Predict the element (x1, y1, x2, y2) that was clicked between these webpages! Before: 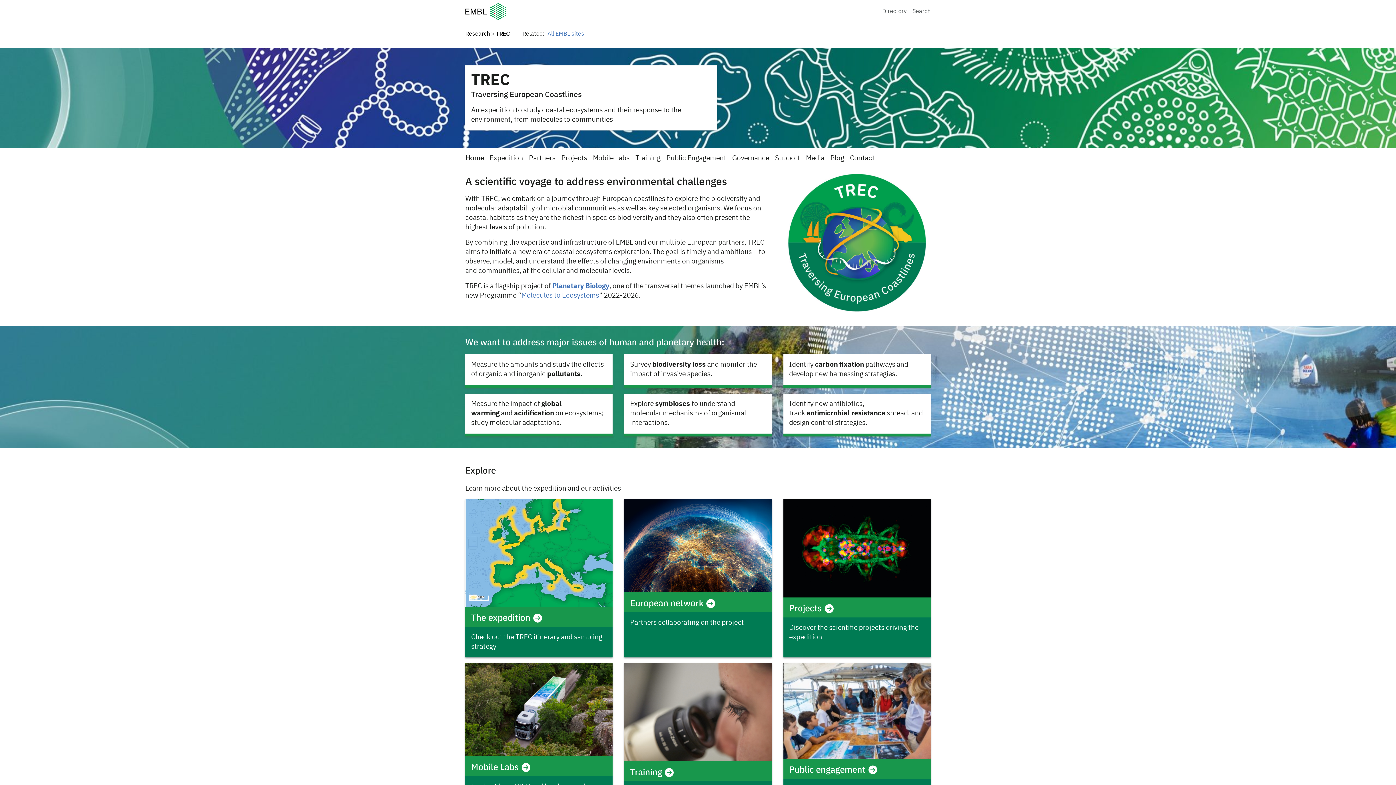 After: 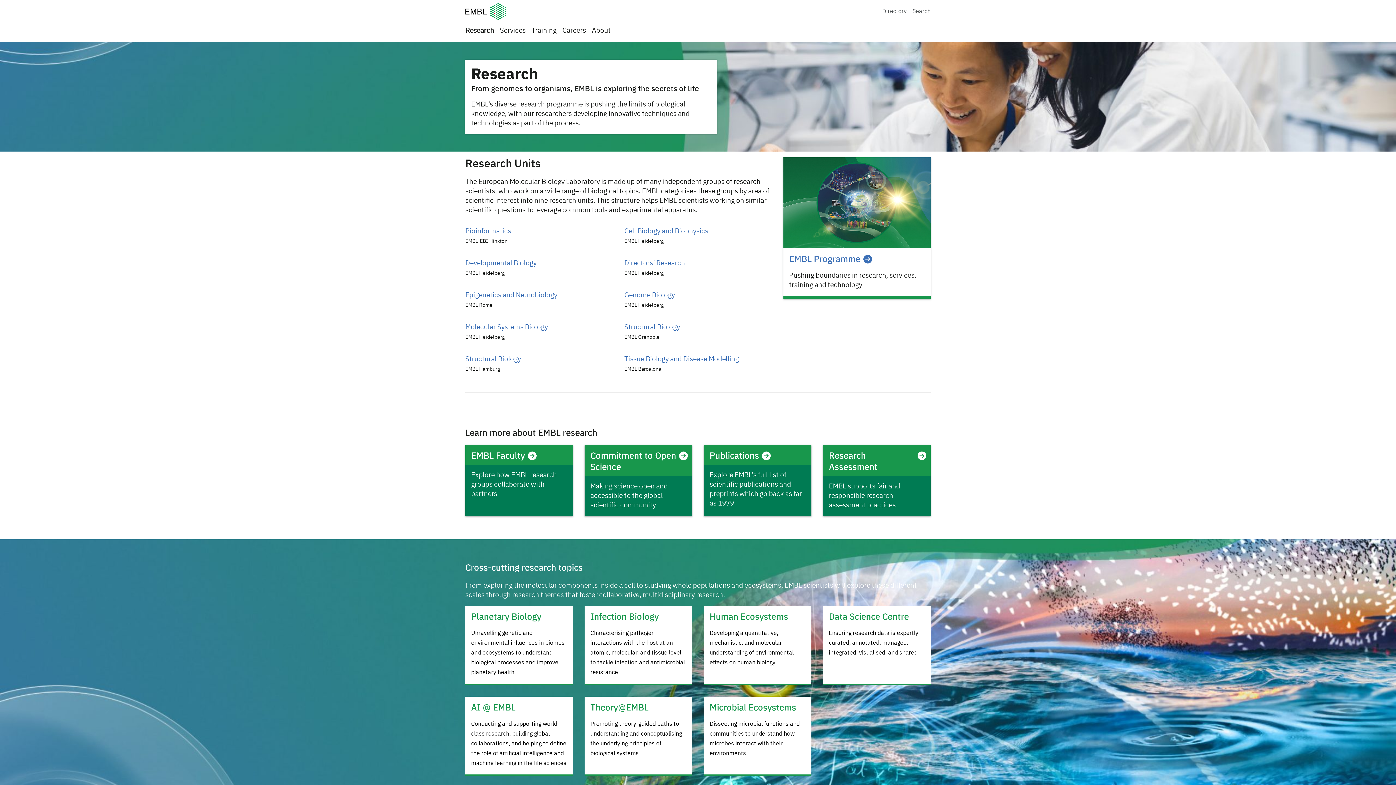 Action: bbox: (465, 26, 490, 42) label: Research